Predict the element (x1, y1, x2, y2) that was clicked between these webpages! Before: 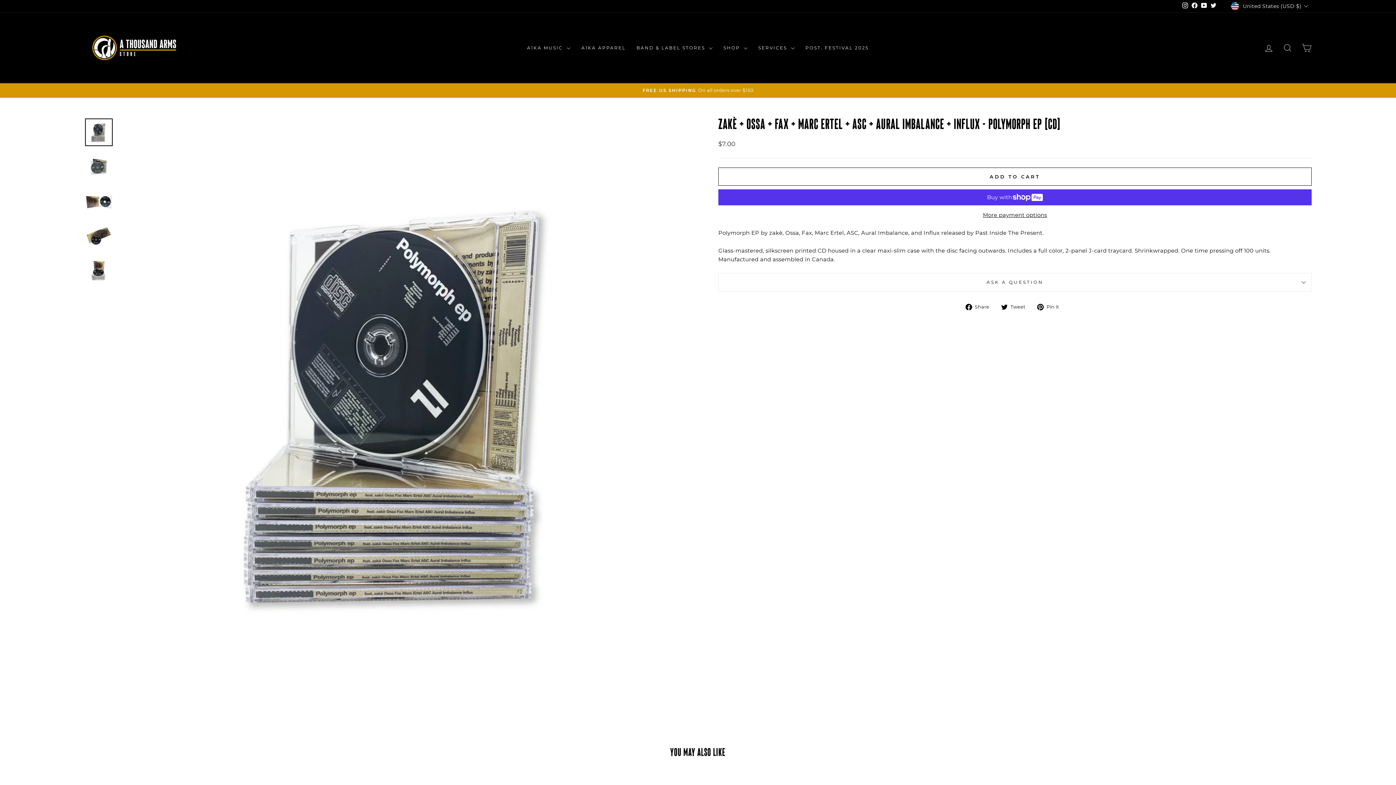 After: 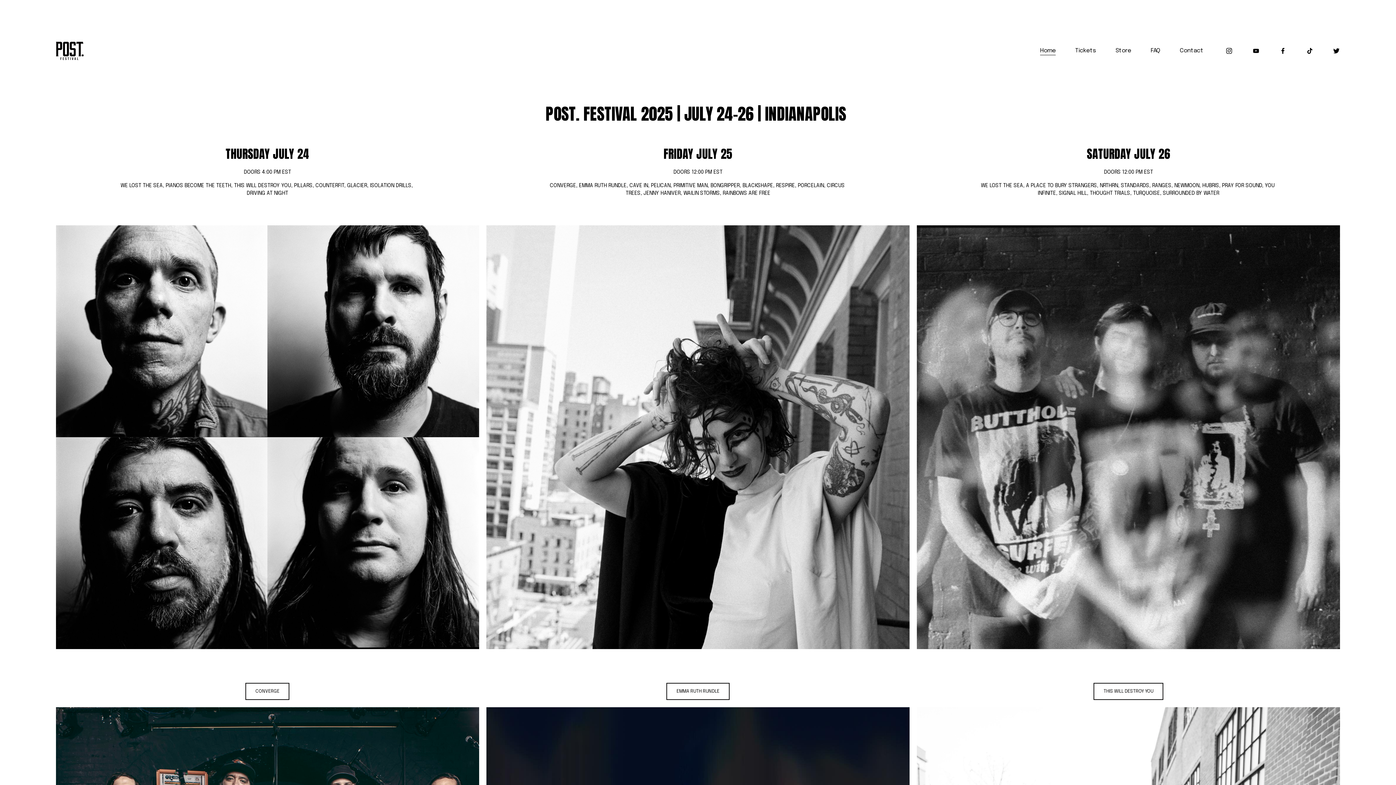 Action: bbox: (800, 41, 874, 54) label: POST. FESTIVAL 2025